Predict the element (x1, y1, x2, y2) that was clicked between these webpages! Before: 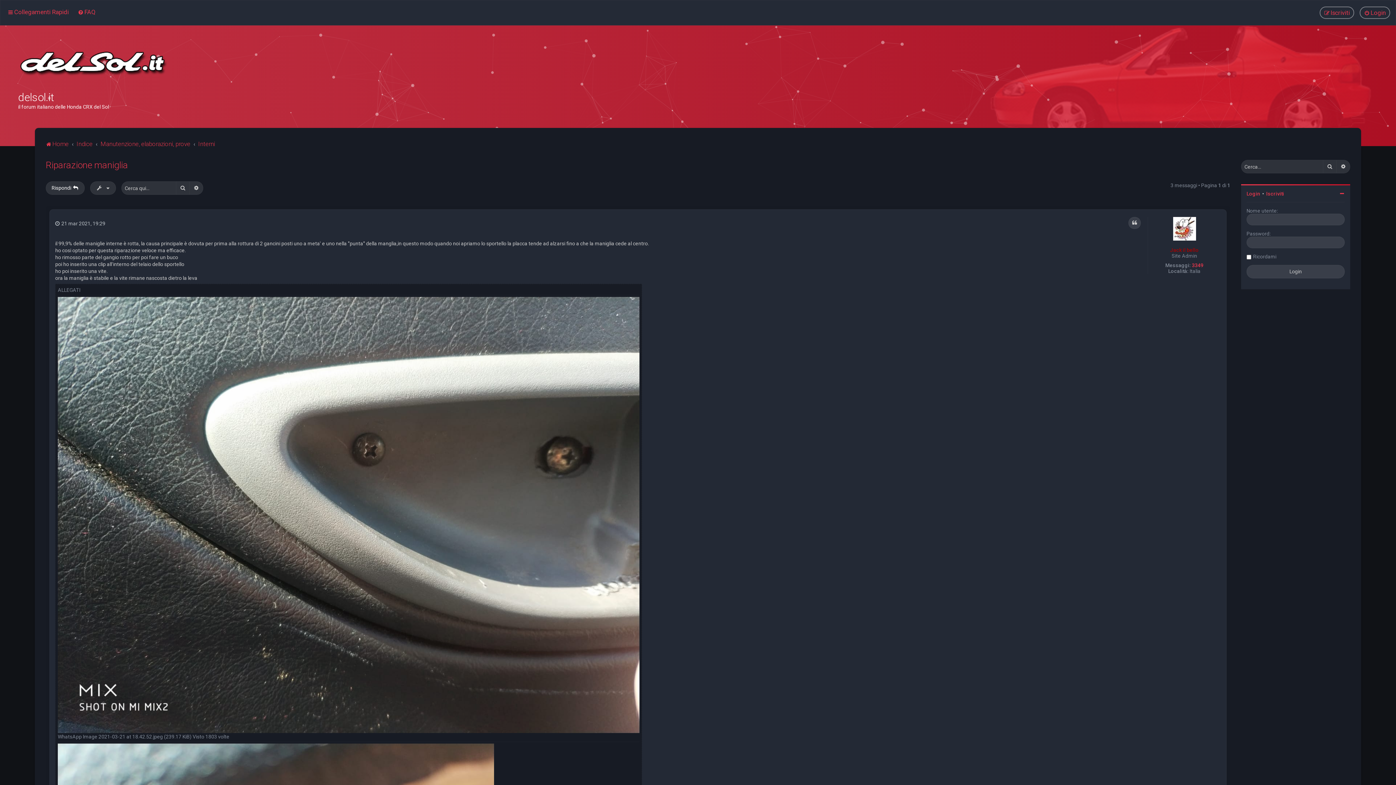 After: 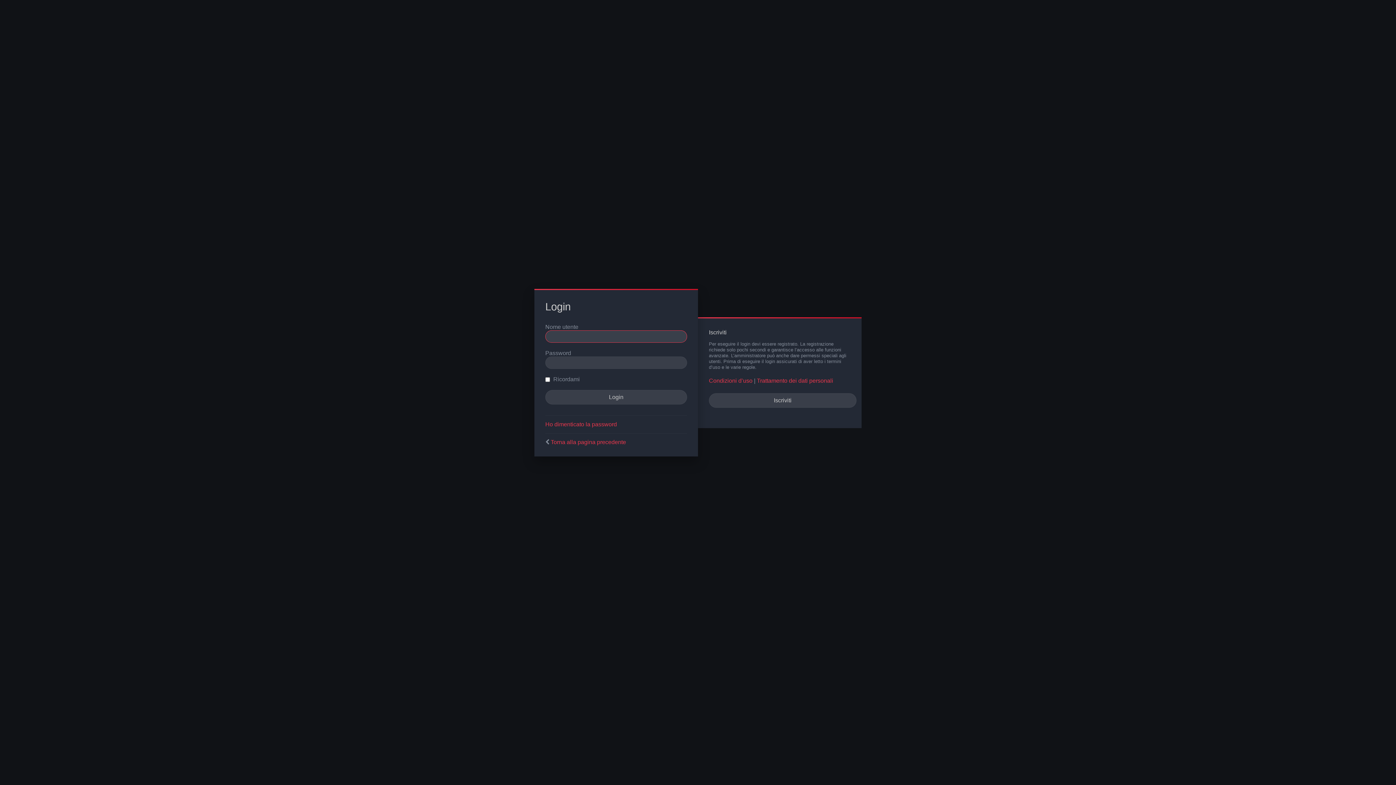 Action: bbox: (1360, 6, 1390, 18) label: Login